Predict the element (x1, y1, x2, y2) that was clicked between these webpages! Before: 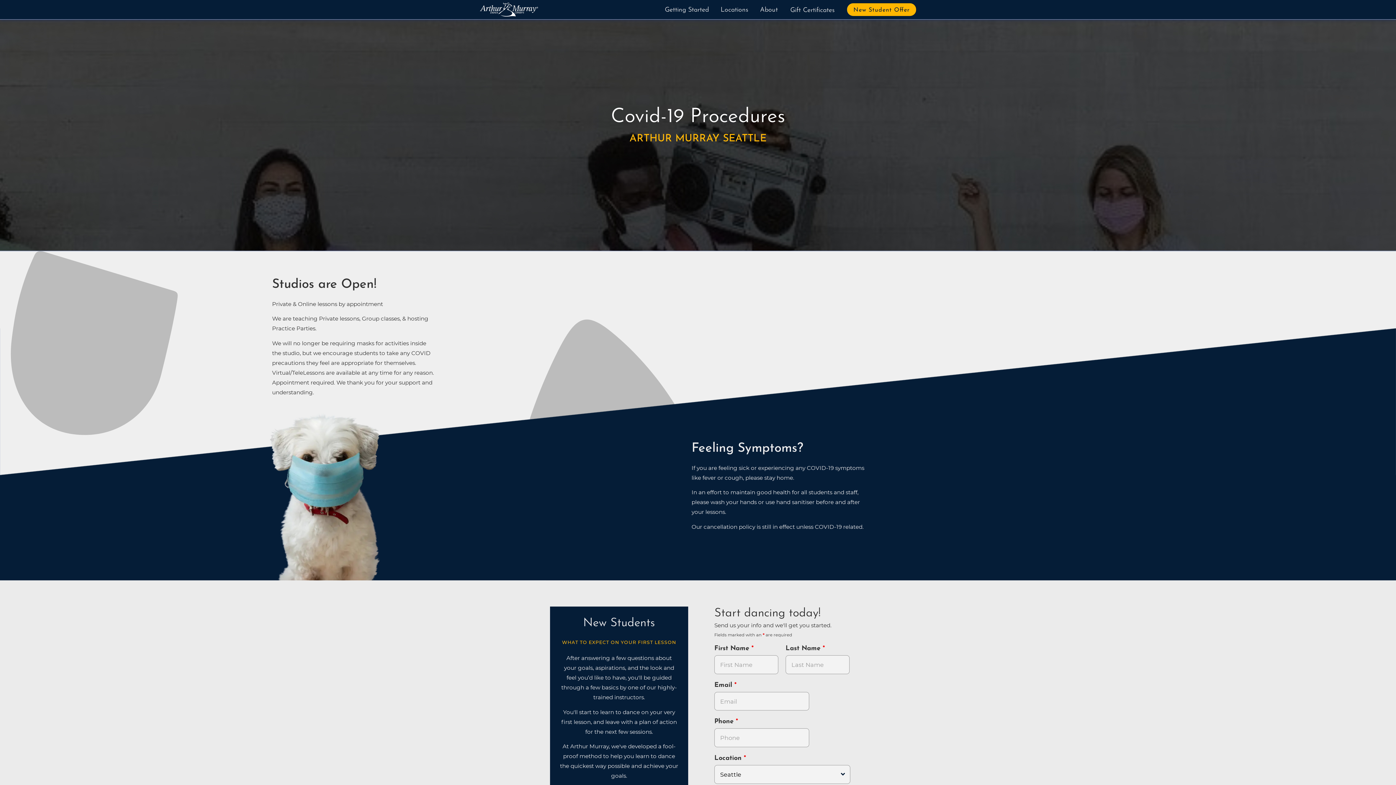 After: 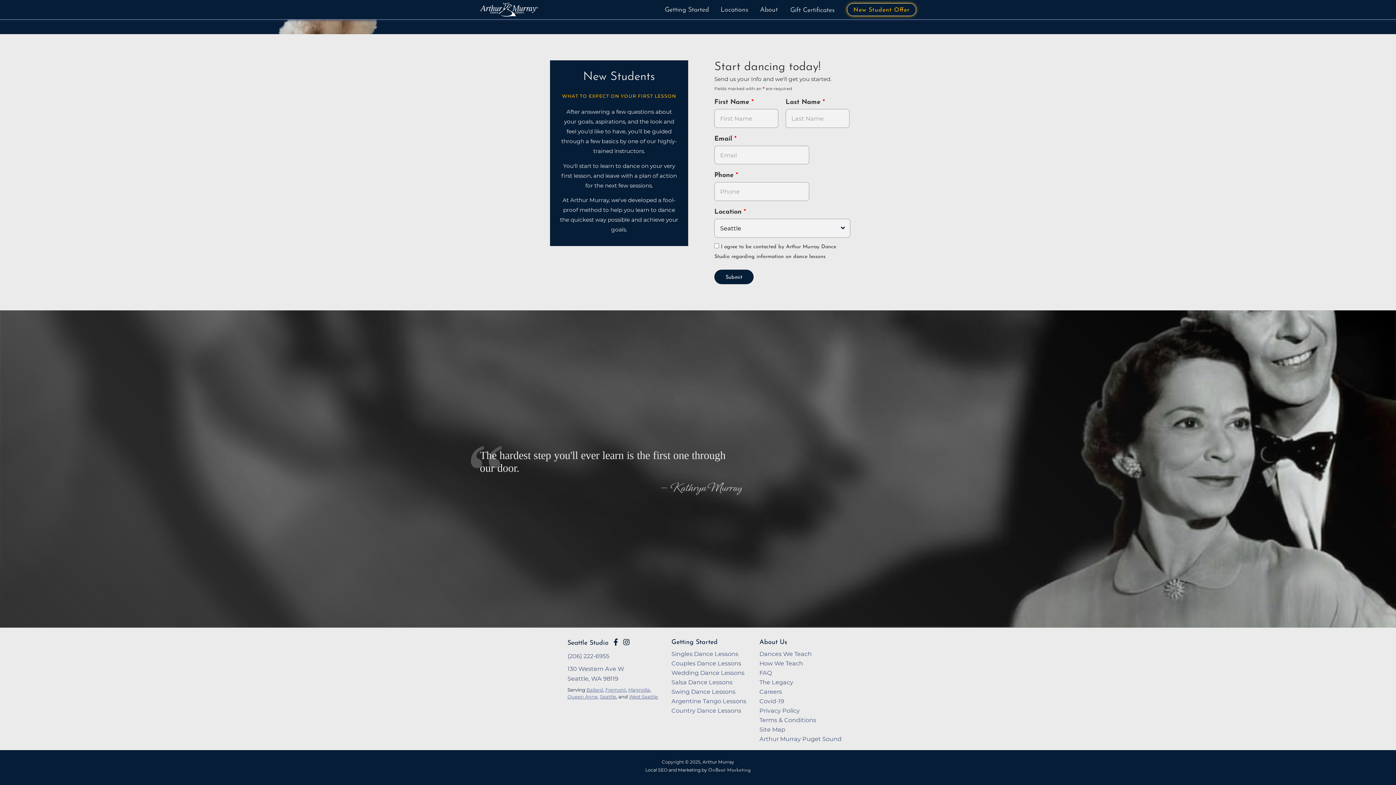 Action: label: New Student Offer bbox: (847, 3, 916, 15)